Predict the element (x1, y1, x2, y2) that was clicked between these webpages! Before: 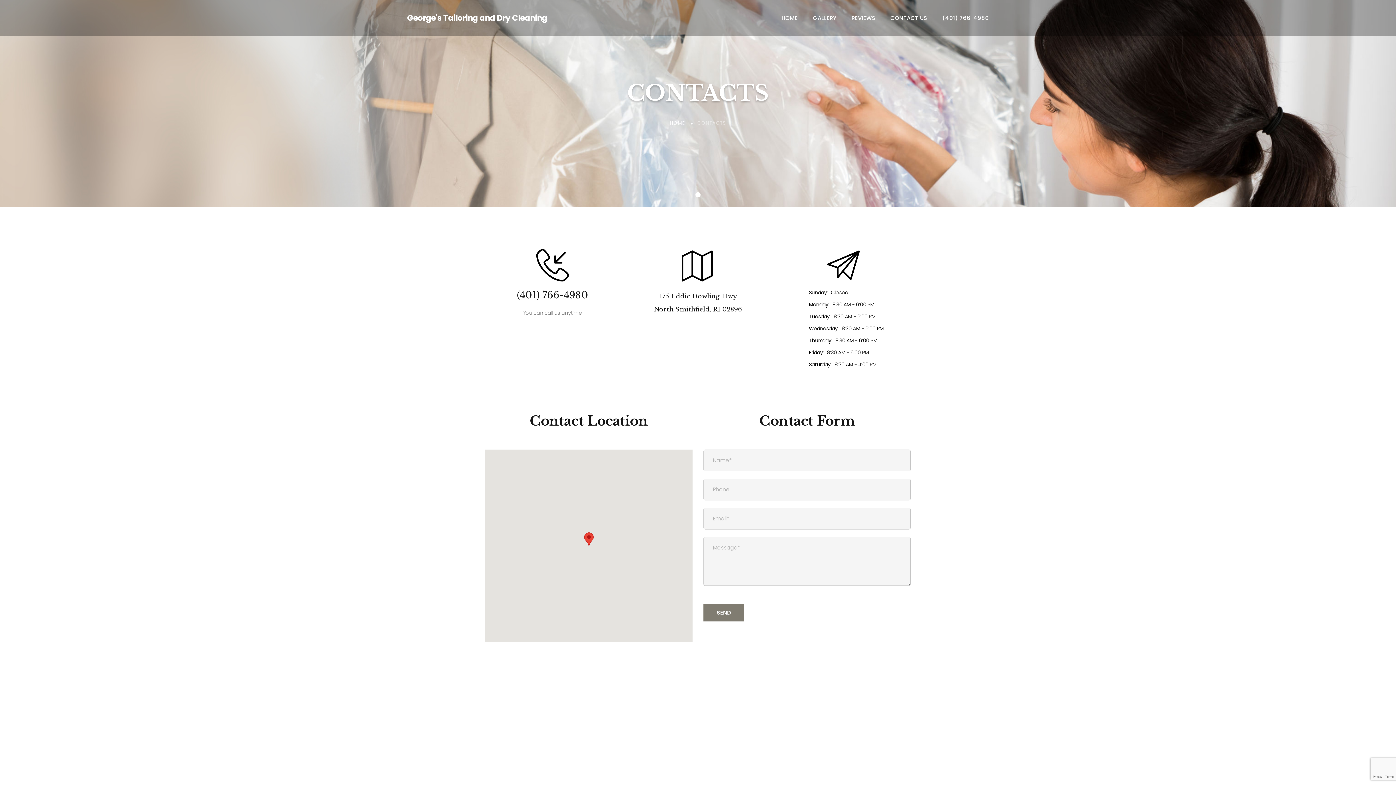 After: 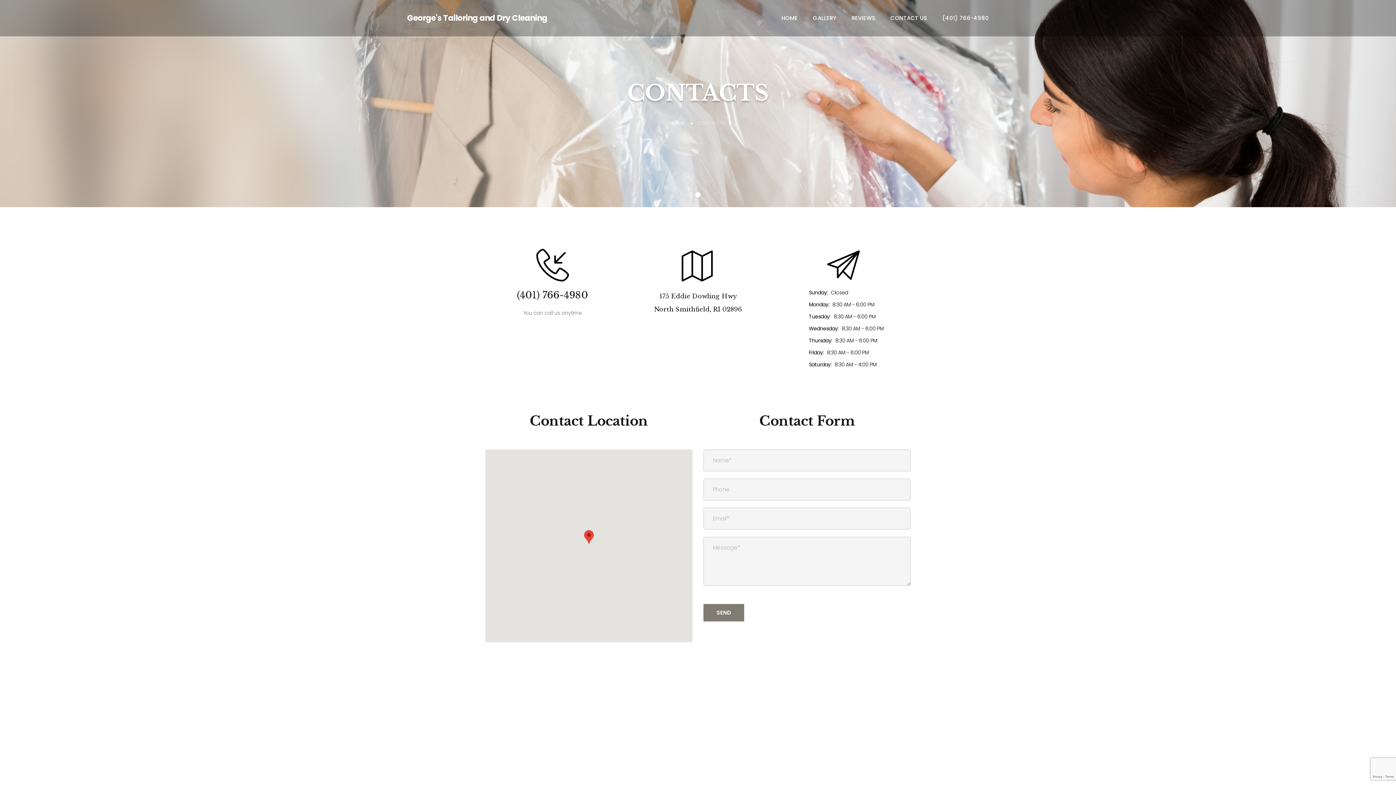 Action: bbox: (584, 532, 593, 546)